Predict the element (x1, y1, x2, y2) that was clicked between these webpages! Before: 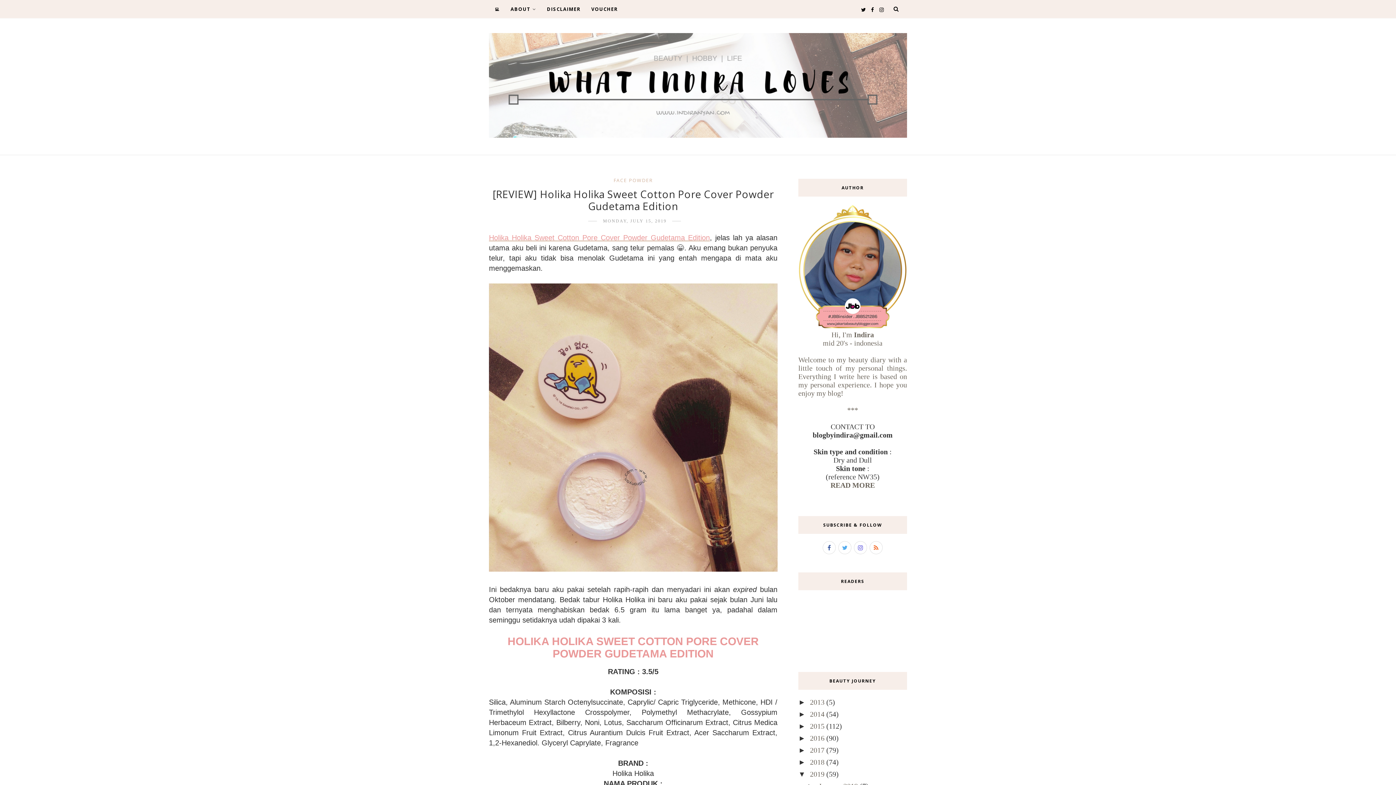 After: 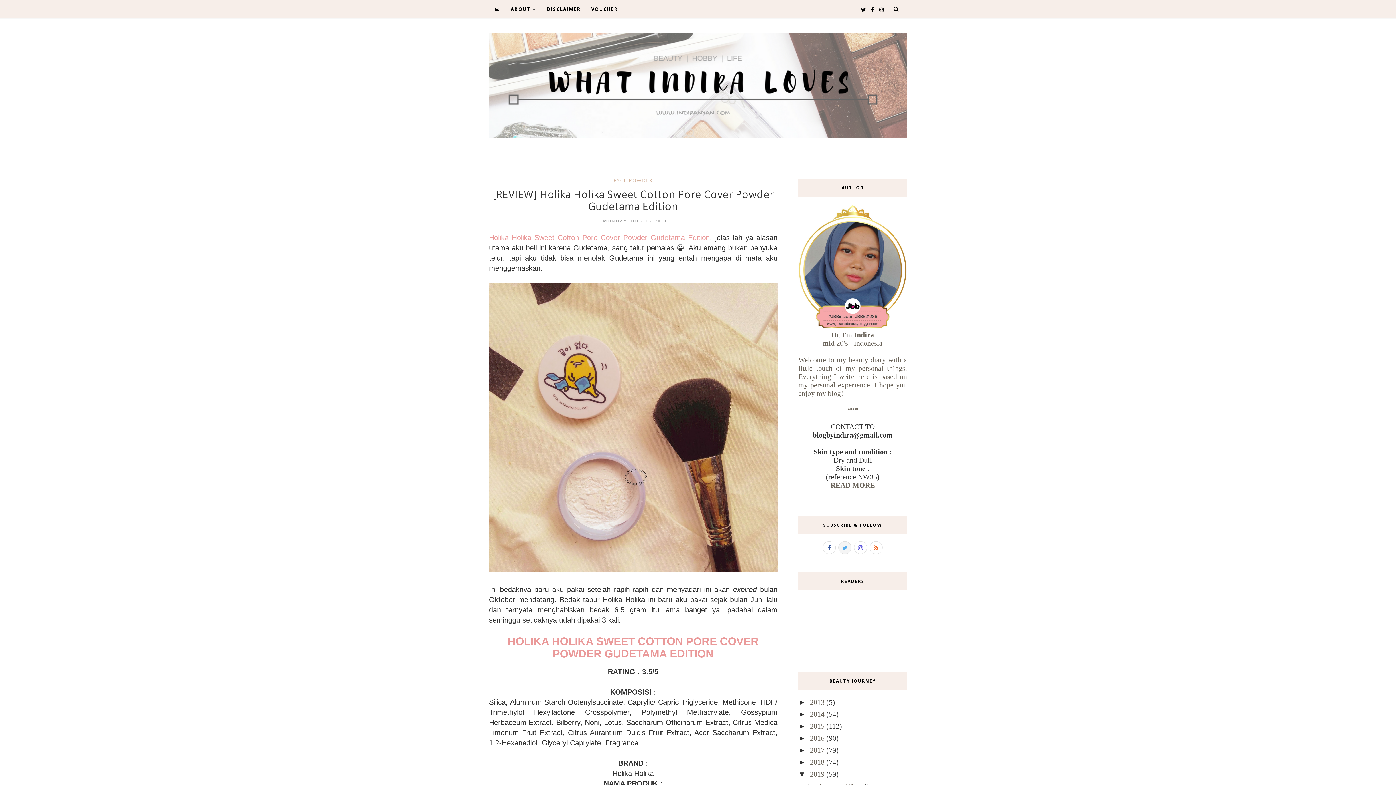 Action: bbox: (838, 541, 851, 554)